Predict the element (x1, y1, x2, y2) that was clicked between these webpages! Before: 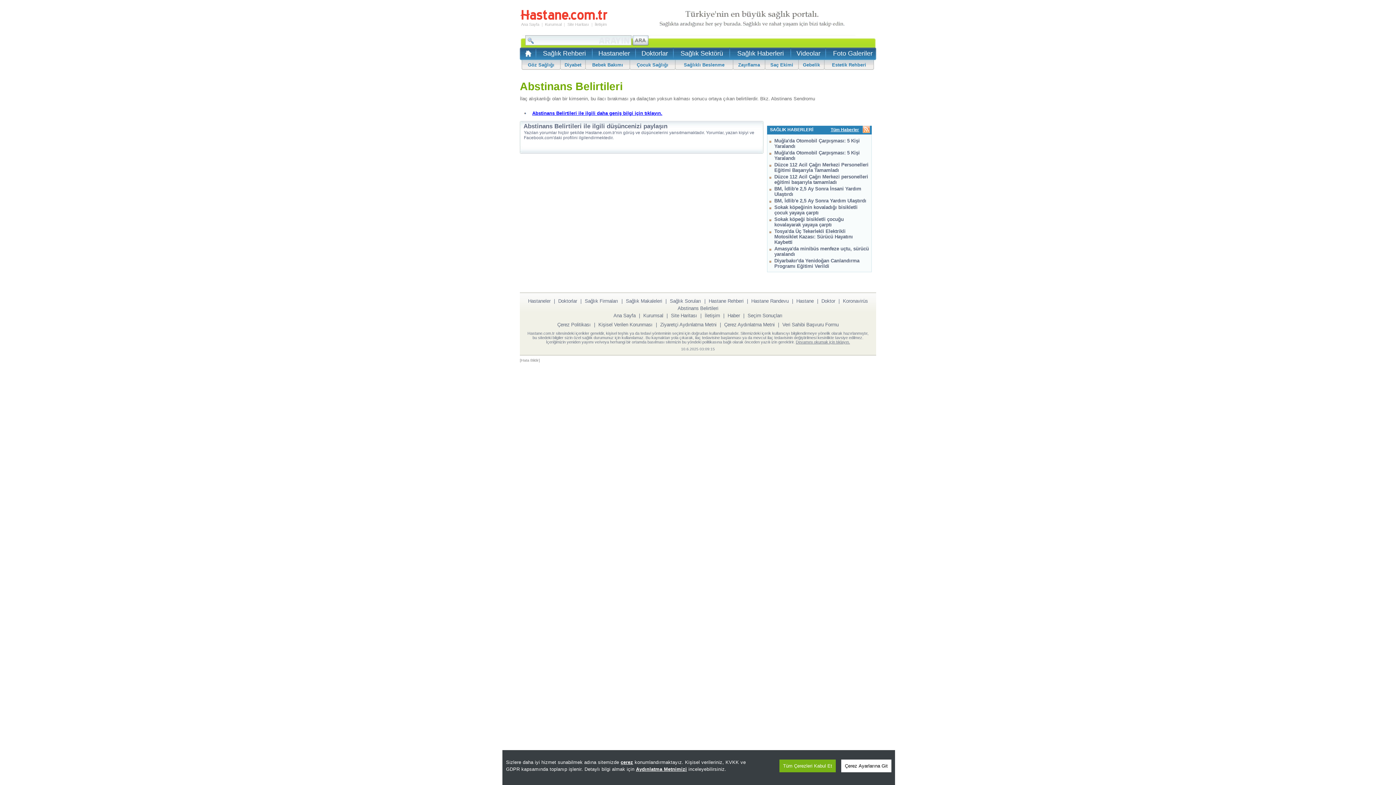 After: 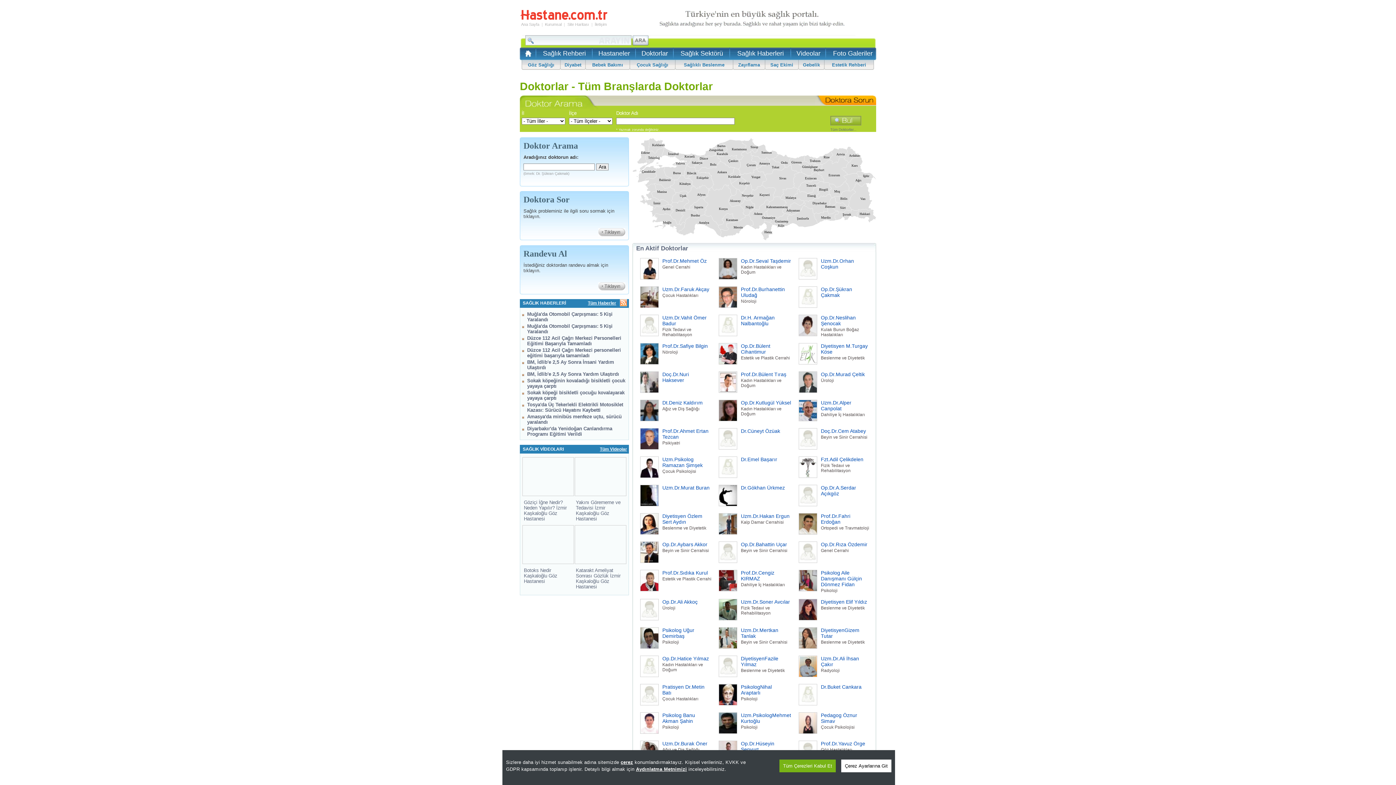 Action: label: Doktorlar bbox: (641, 49, 668, 57)